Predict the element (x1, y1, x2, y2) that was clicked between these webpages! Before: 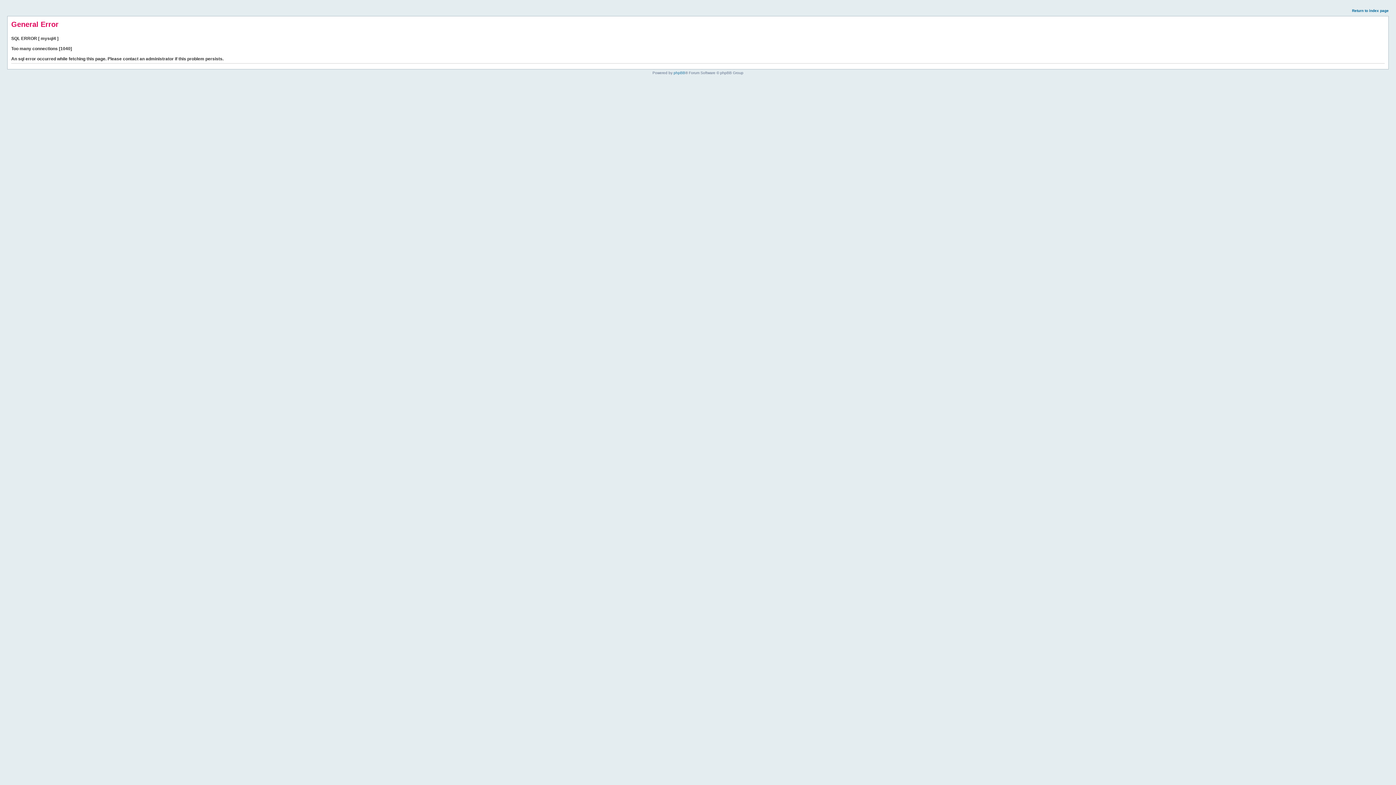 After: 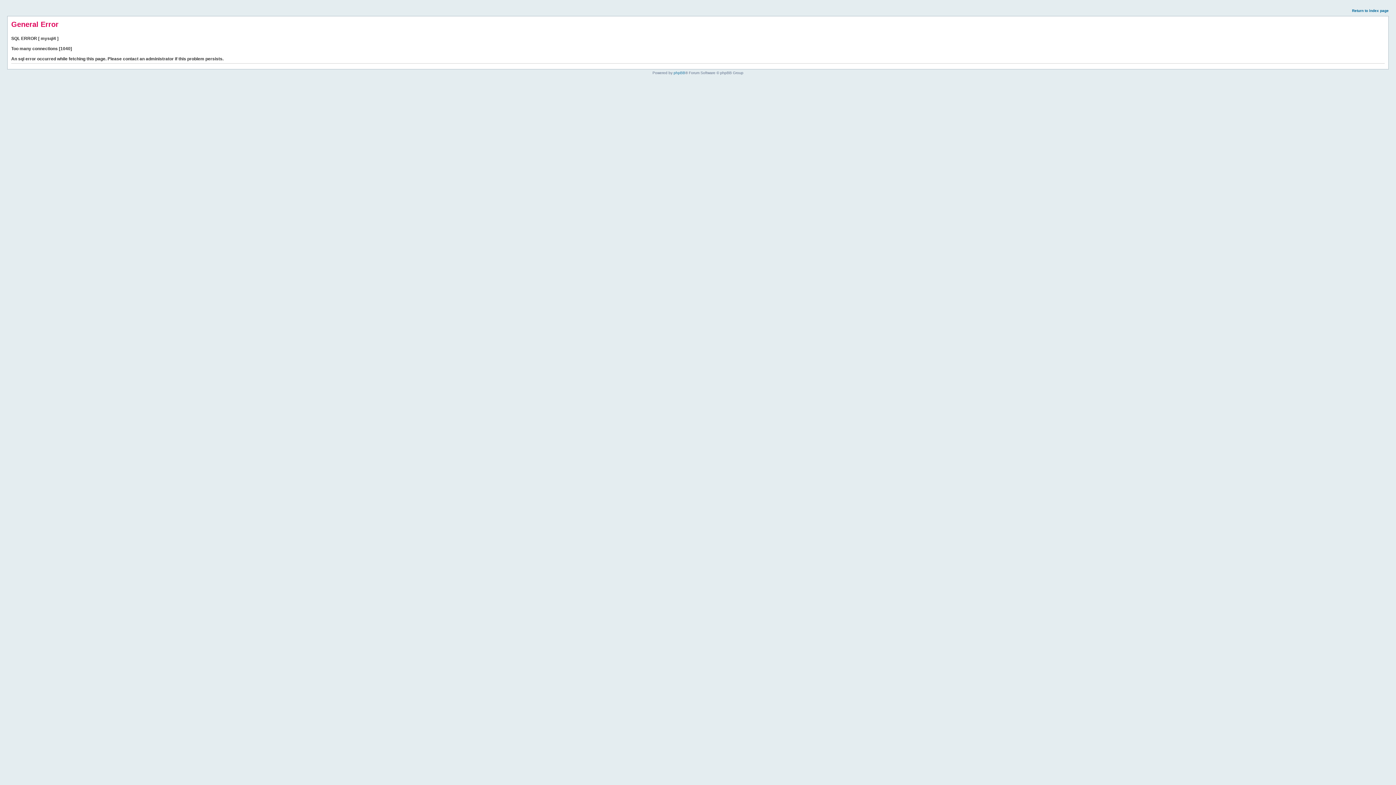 Action: label: Return to index page bbox: (1352, 8, 1389, 12)